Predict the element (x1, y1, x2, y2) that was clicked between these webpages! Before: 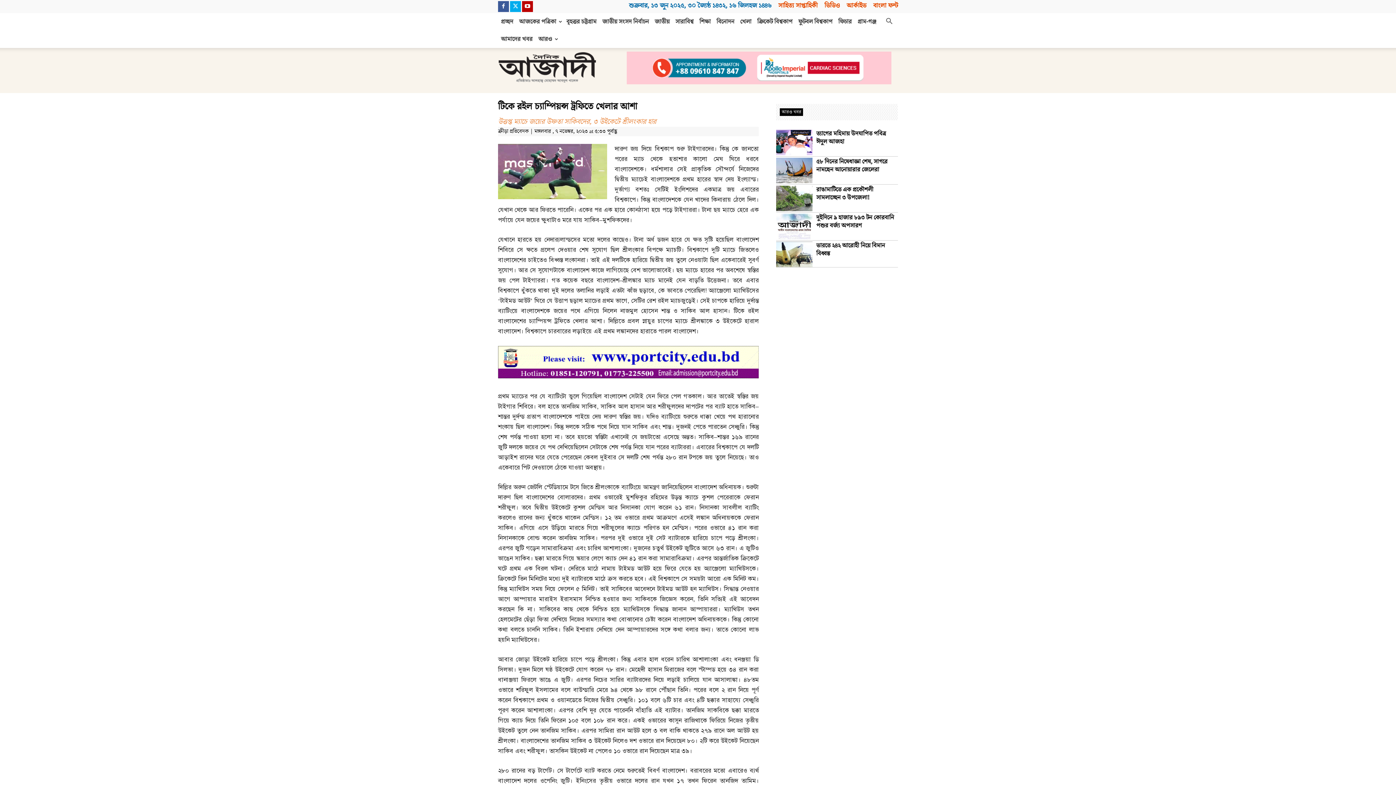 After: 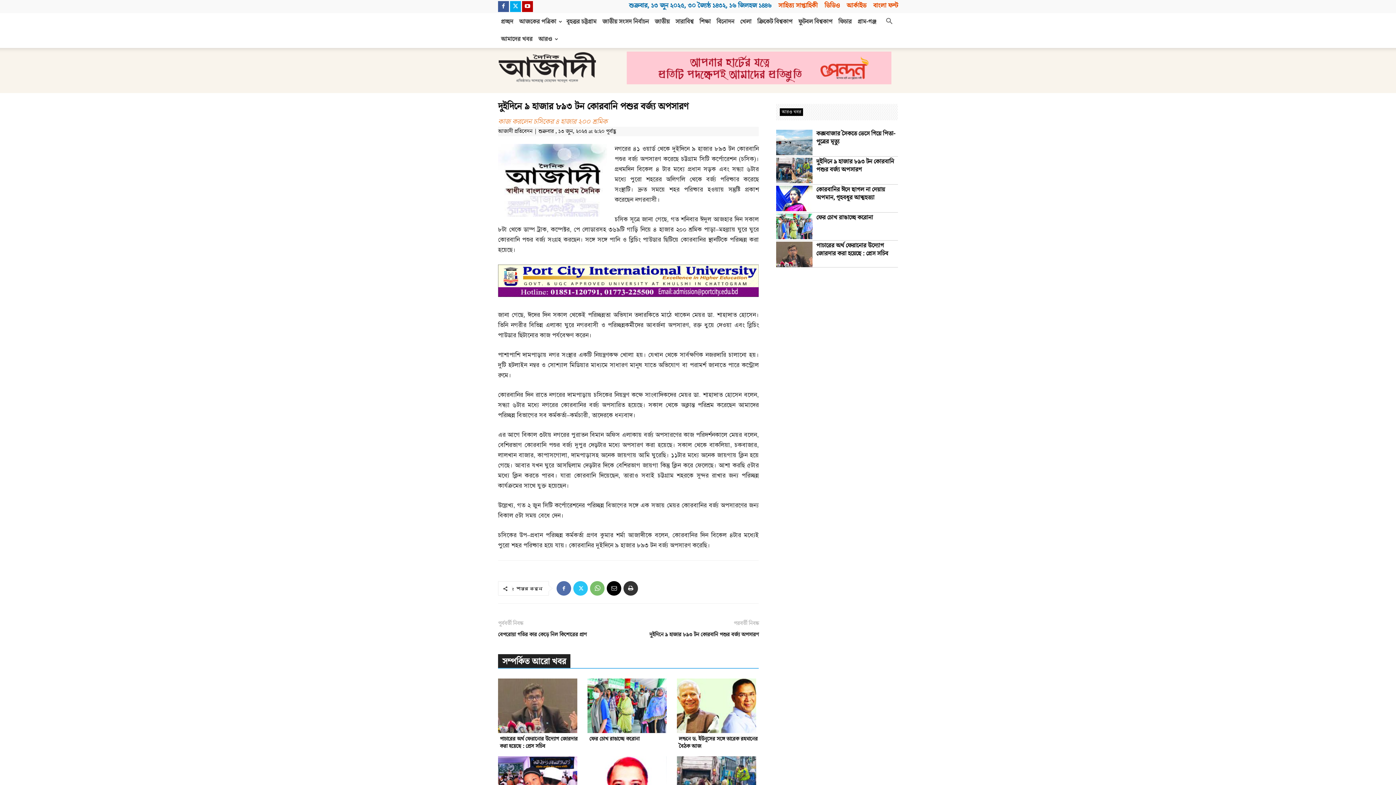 Action: bbox: (816, 213, 894, 230) label: দুইদিনে ৯ হাজার ৮৯৩ টন কোরবানি পশুর বর্জ্য অপসারণ